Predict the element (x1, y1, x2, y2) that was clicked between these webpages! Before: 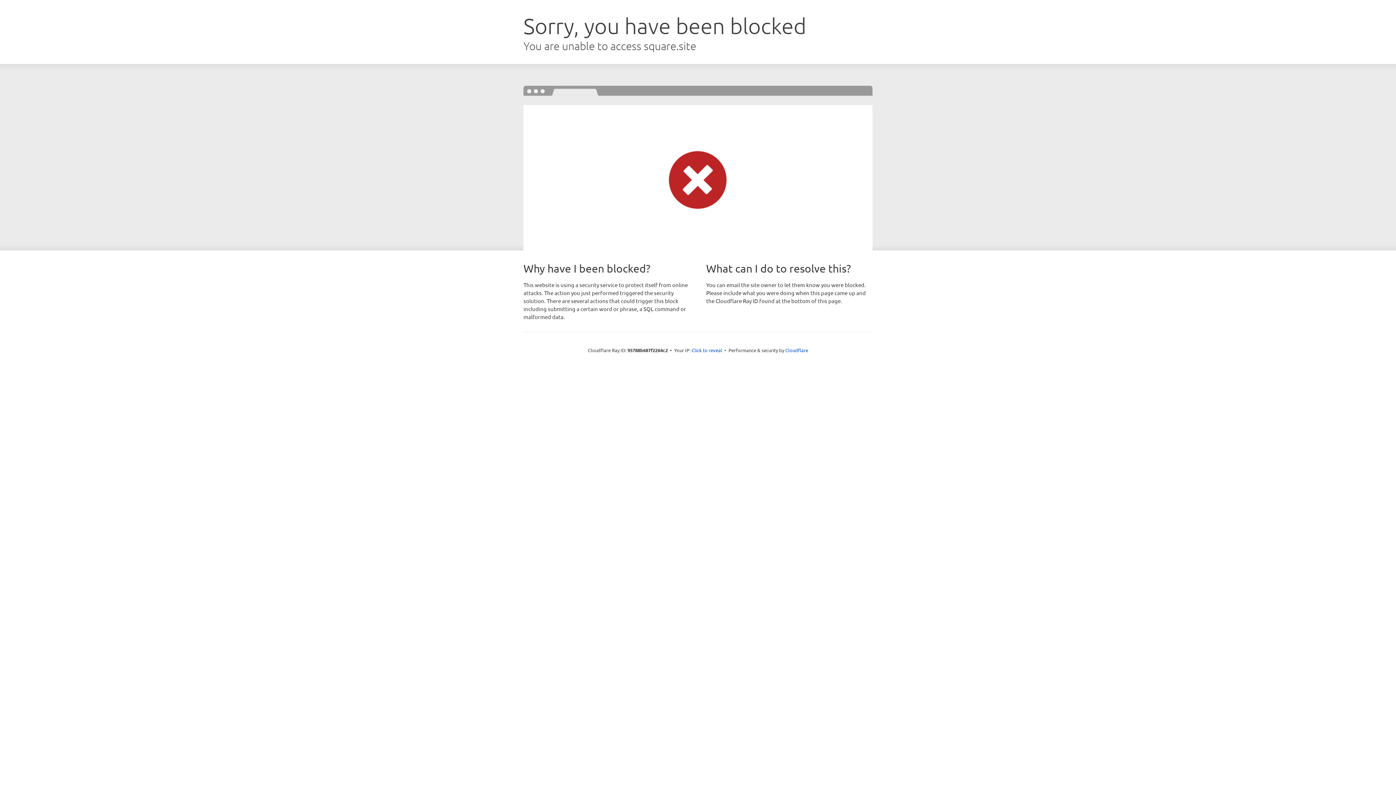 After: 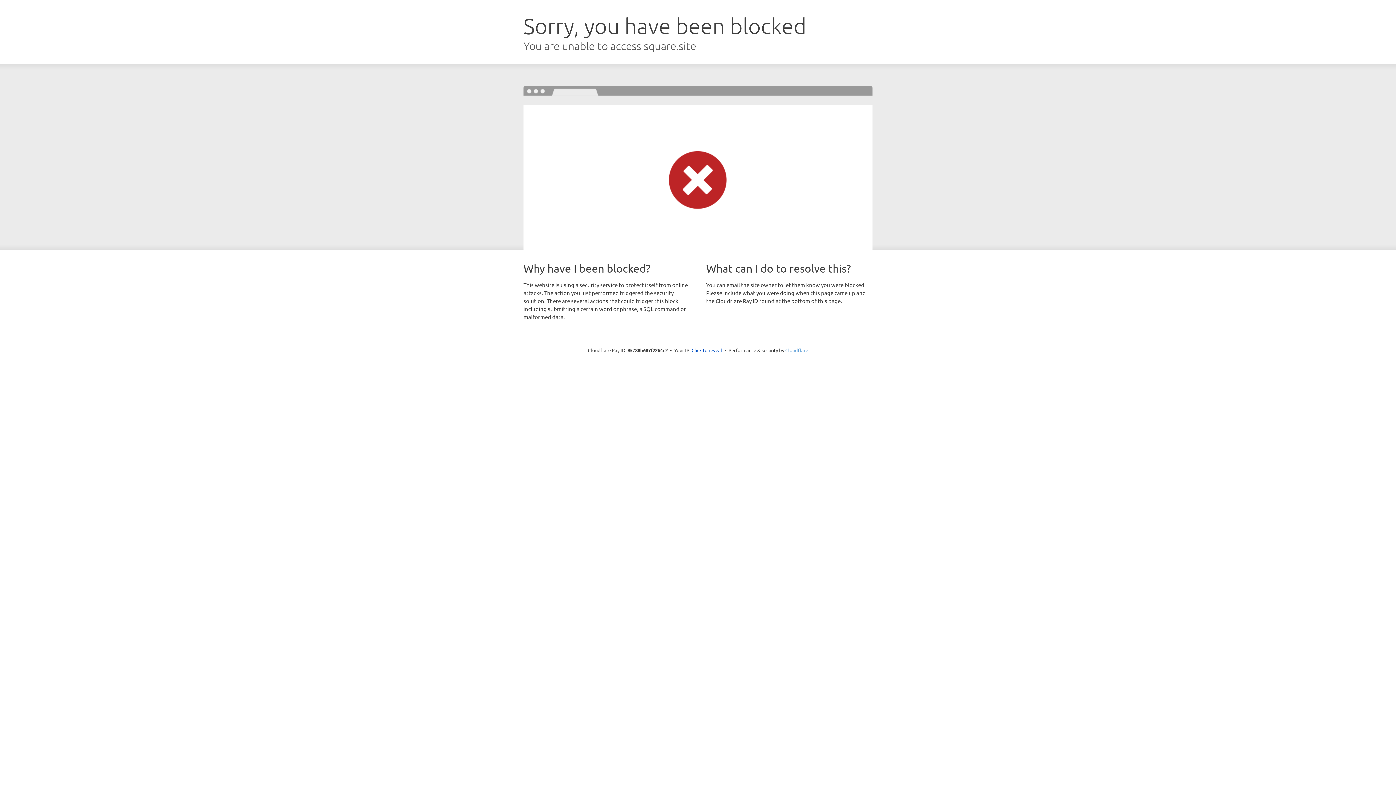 Action: label: Cloudflare bbox: (785, 347, 808, 353)